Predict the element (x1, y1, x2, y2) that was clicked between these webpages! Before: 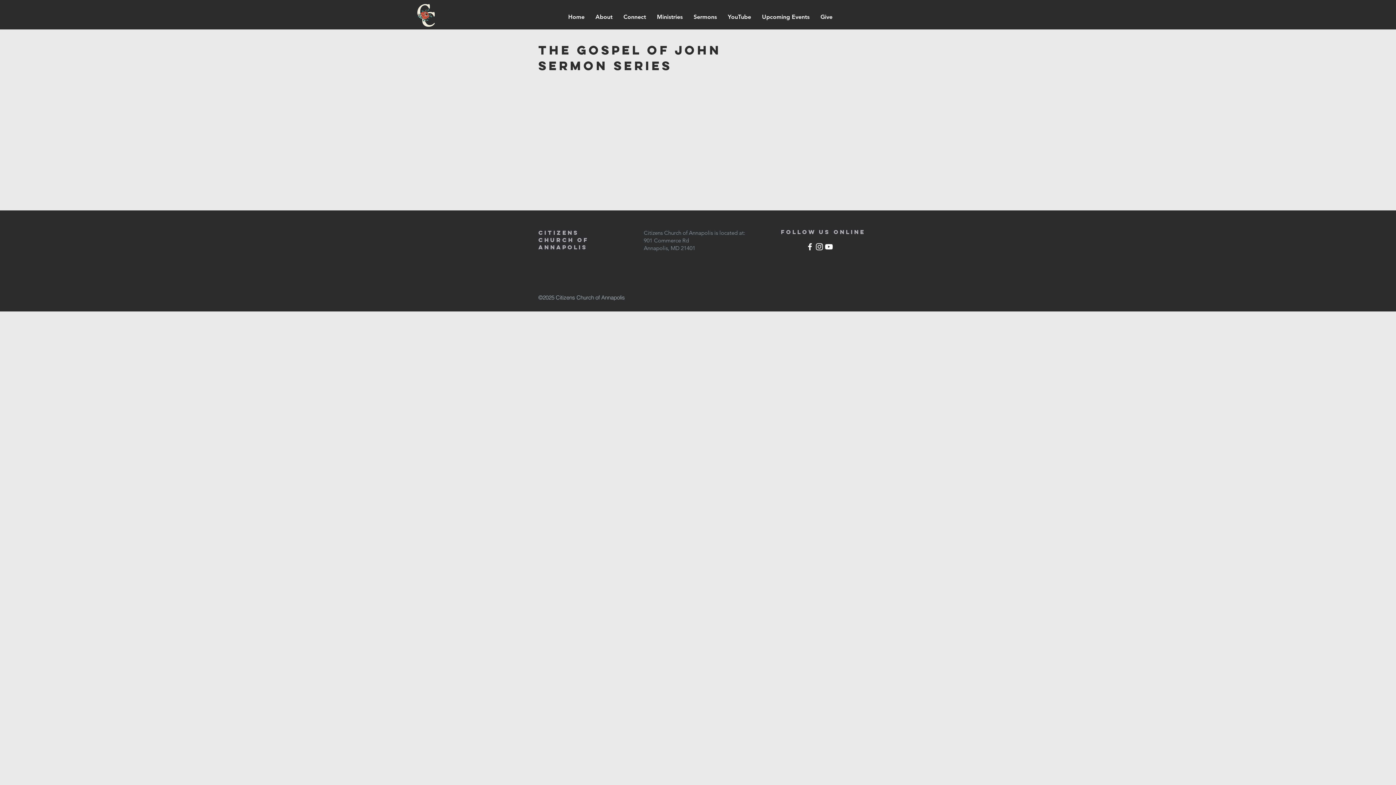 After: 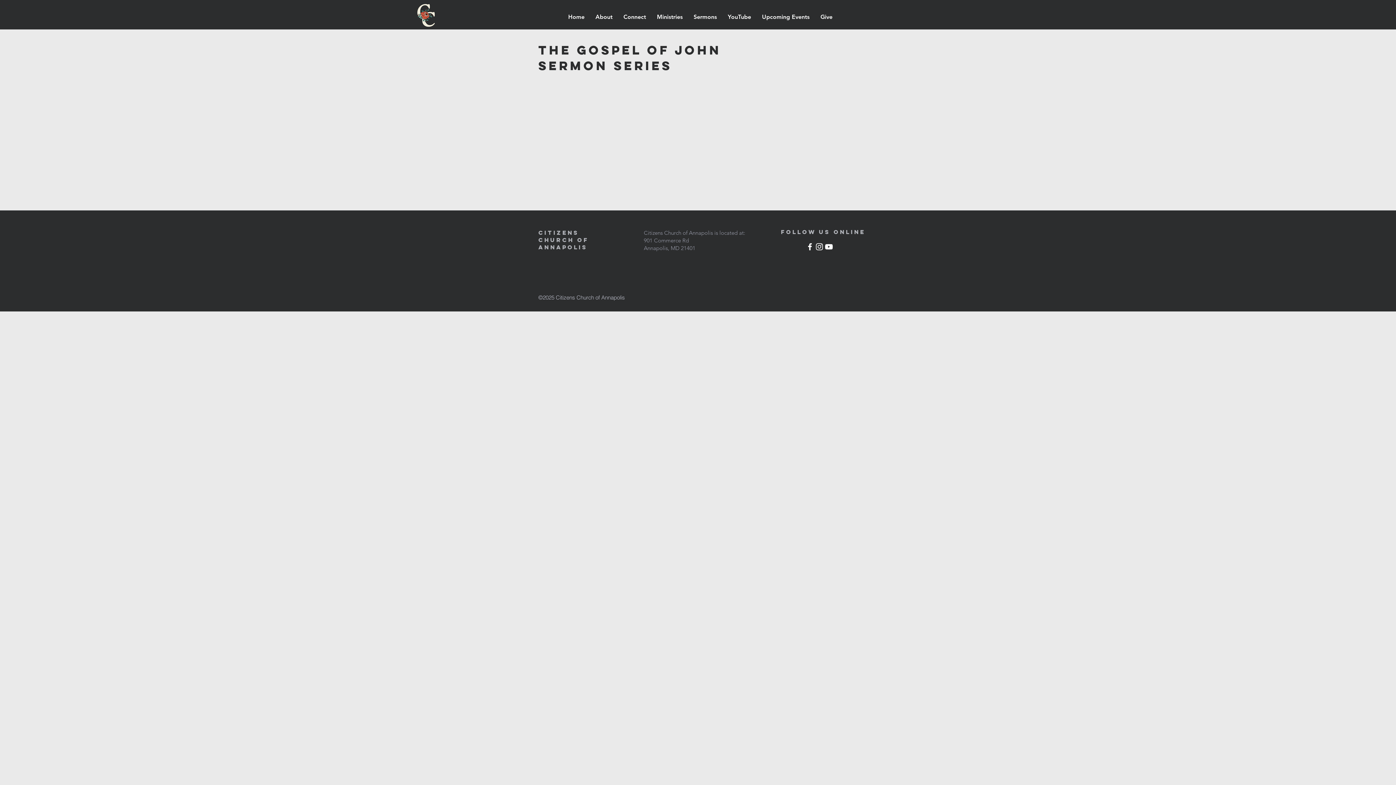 Action: bbox: (651, 13, 688, 21) label: Ministries